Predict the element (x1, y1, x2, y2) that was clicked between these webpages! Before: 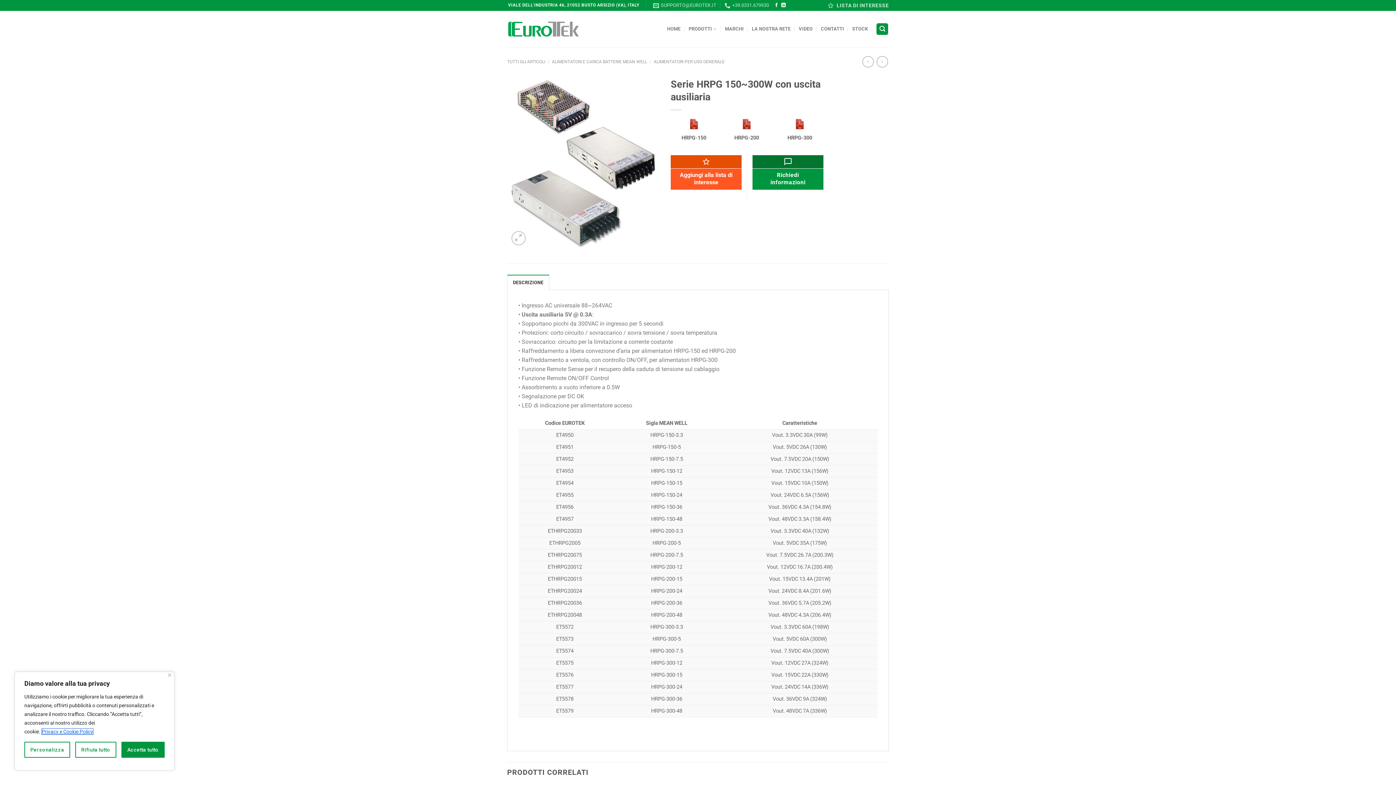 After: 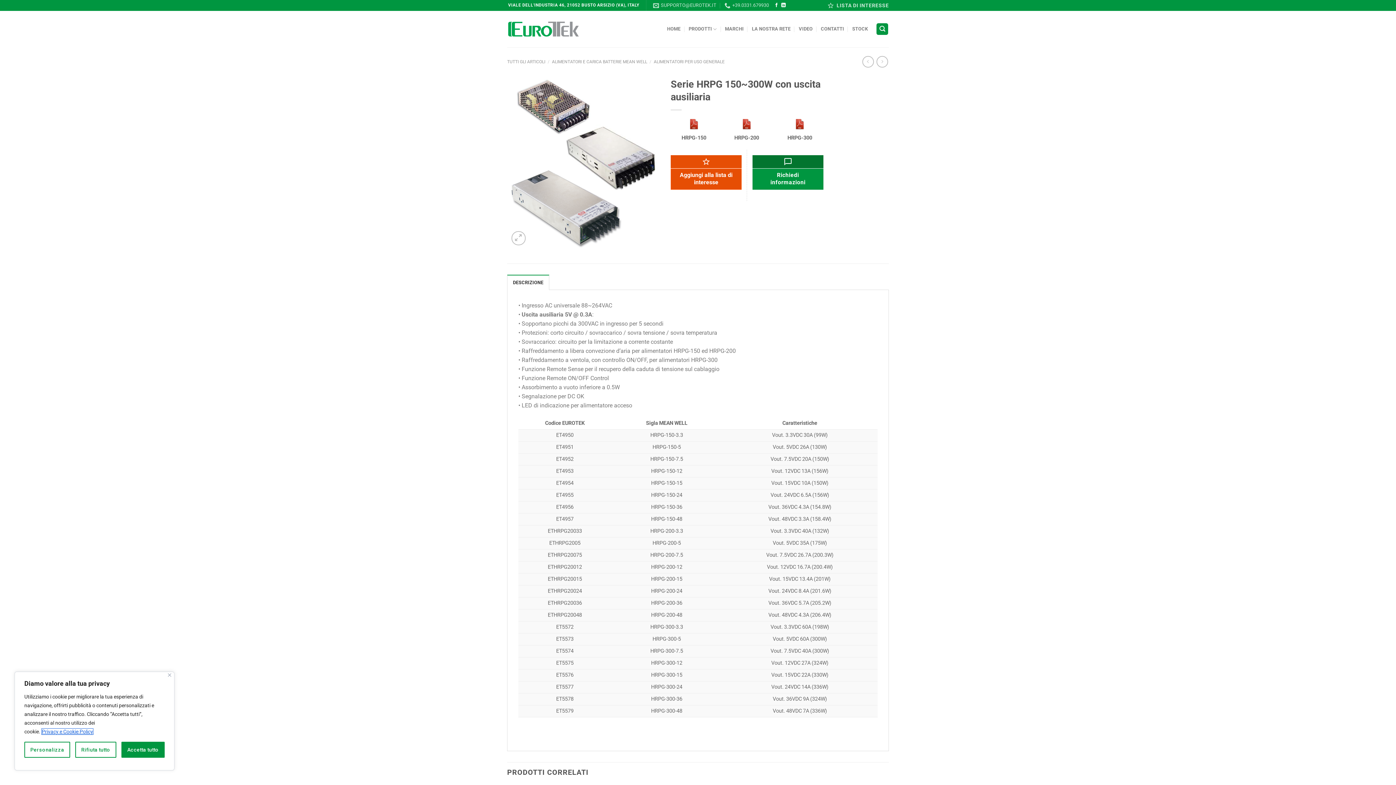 Action: bbox: (670, 168, 741, 189) label: Aggiungi alla lista di interesse